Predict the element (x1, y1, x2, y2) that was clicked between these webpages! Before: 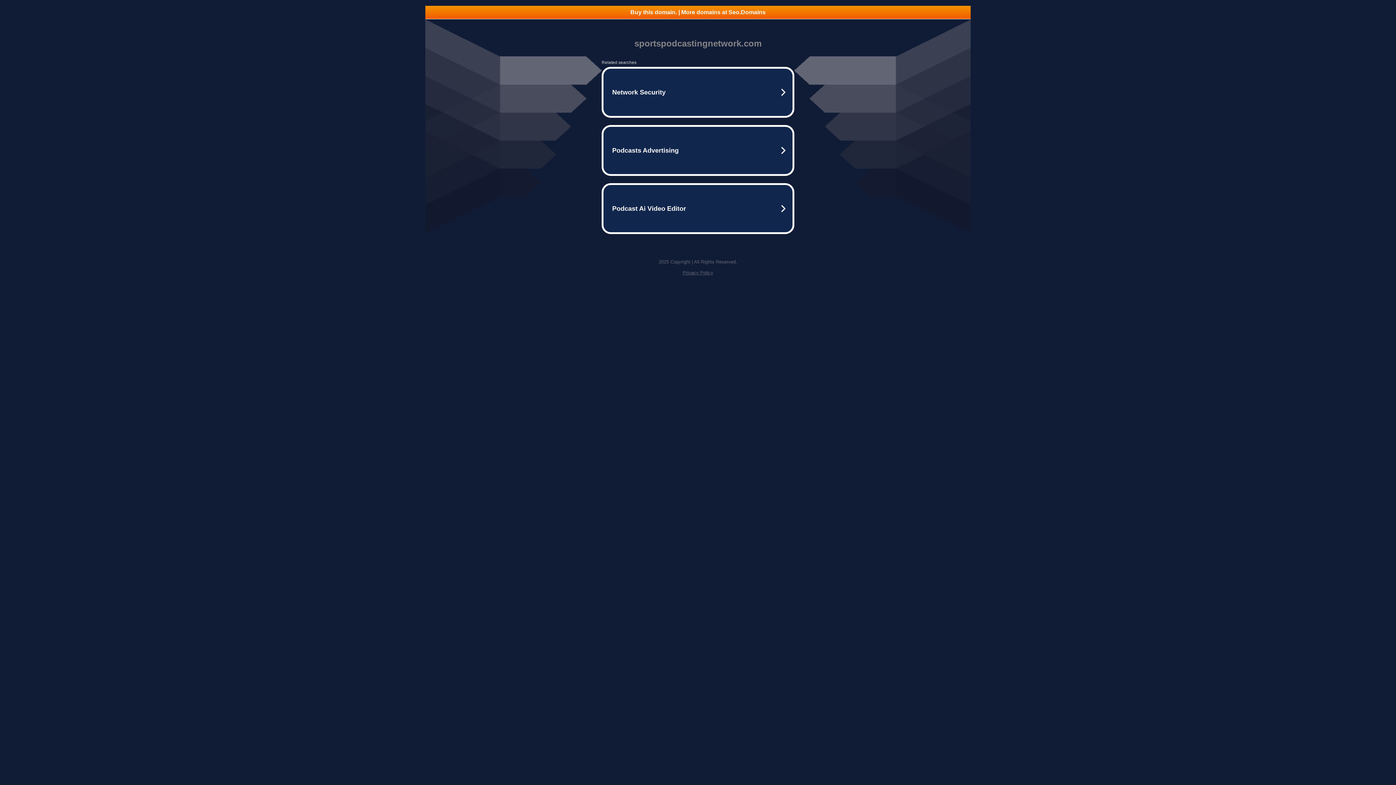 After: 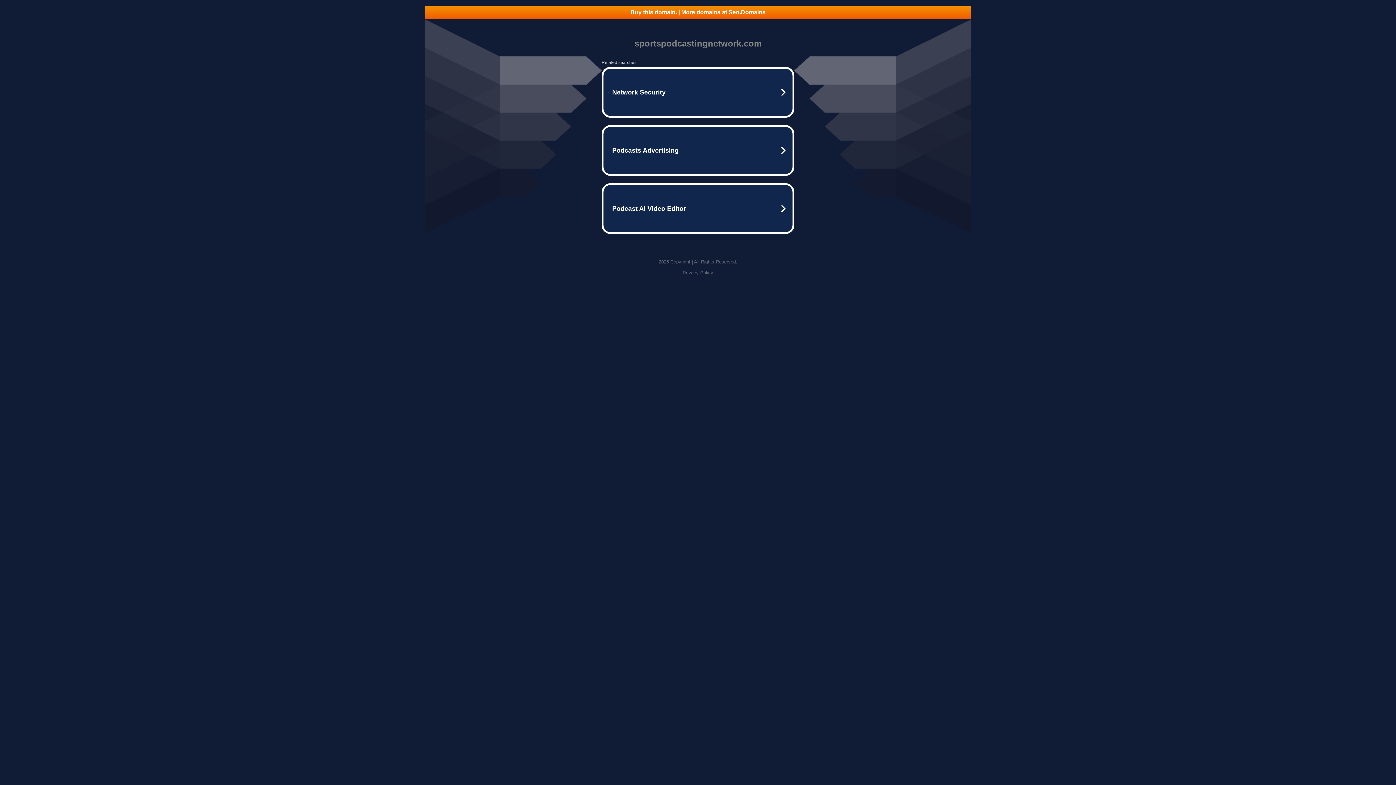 Action: label: Privacy Policy bbox: (682, 270, 713, 275)